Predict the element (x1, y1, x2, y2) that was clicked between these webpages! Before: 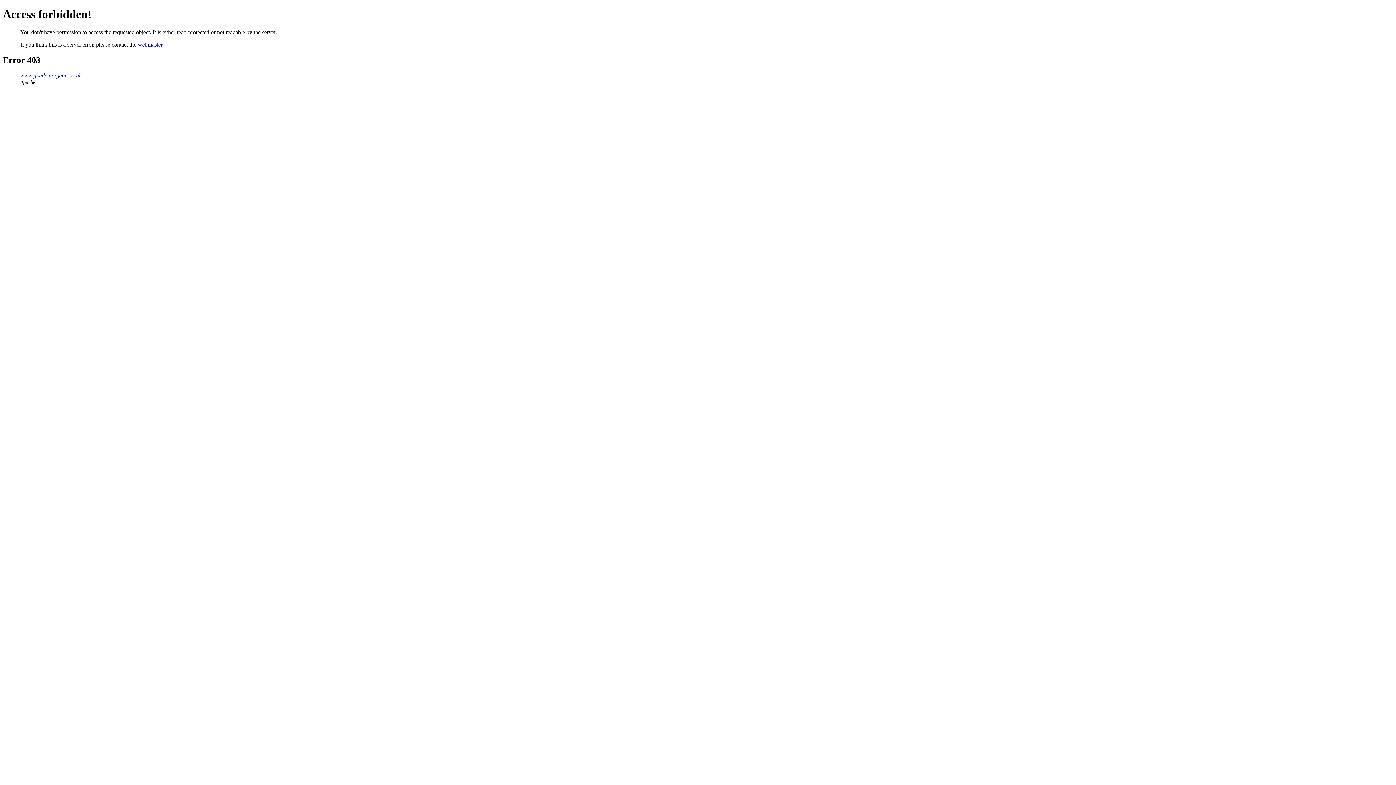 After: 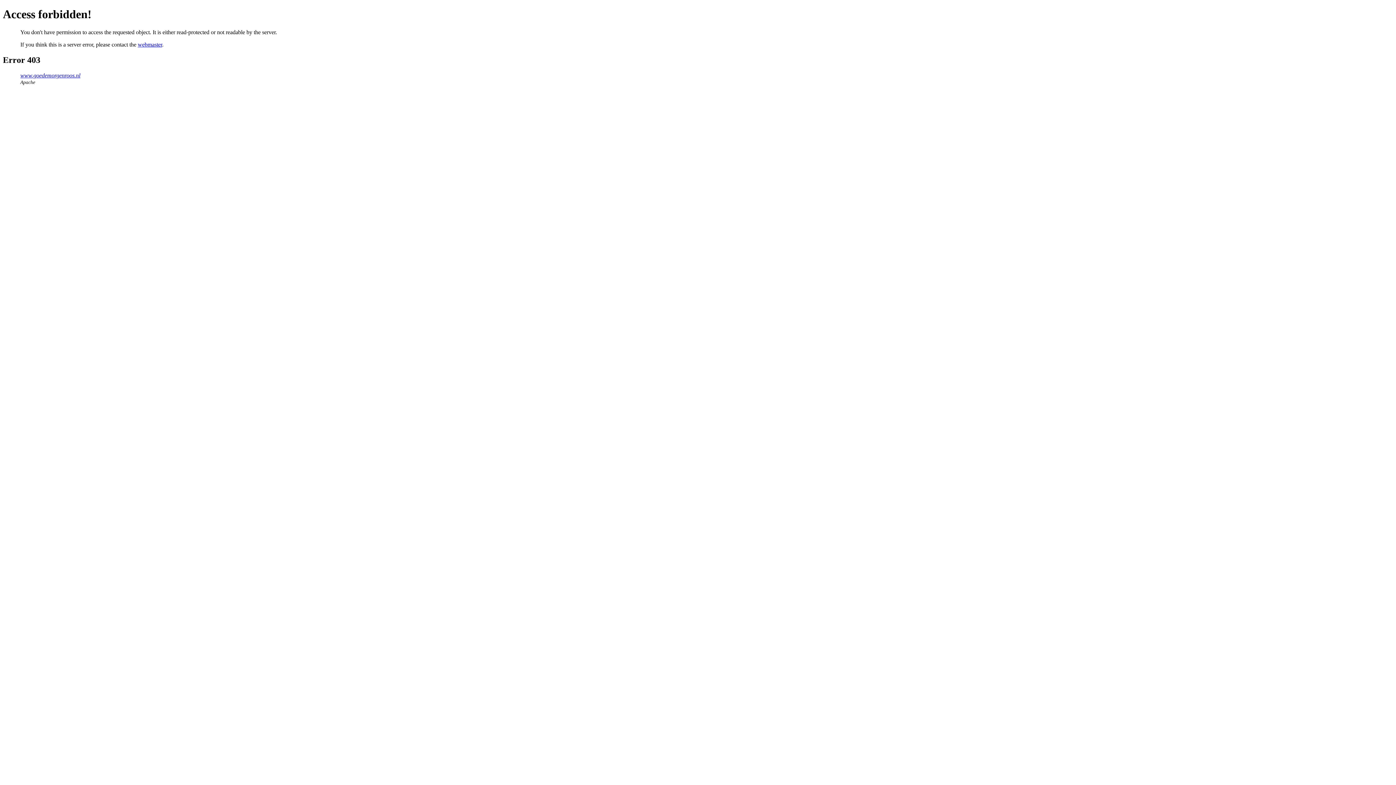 Action: label: webmaster bbox: (137, 41, 162, 47)